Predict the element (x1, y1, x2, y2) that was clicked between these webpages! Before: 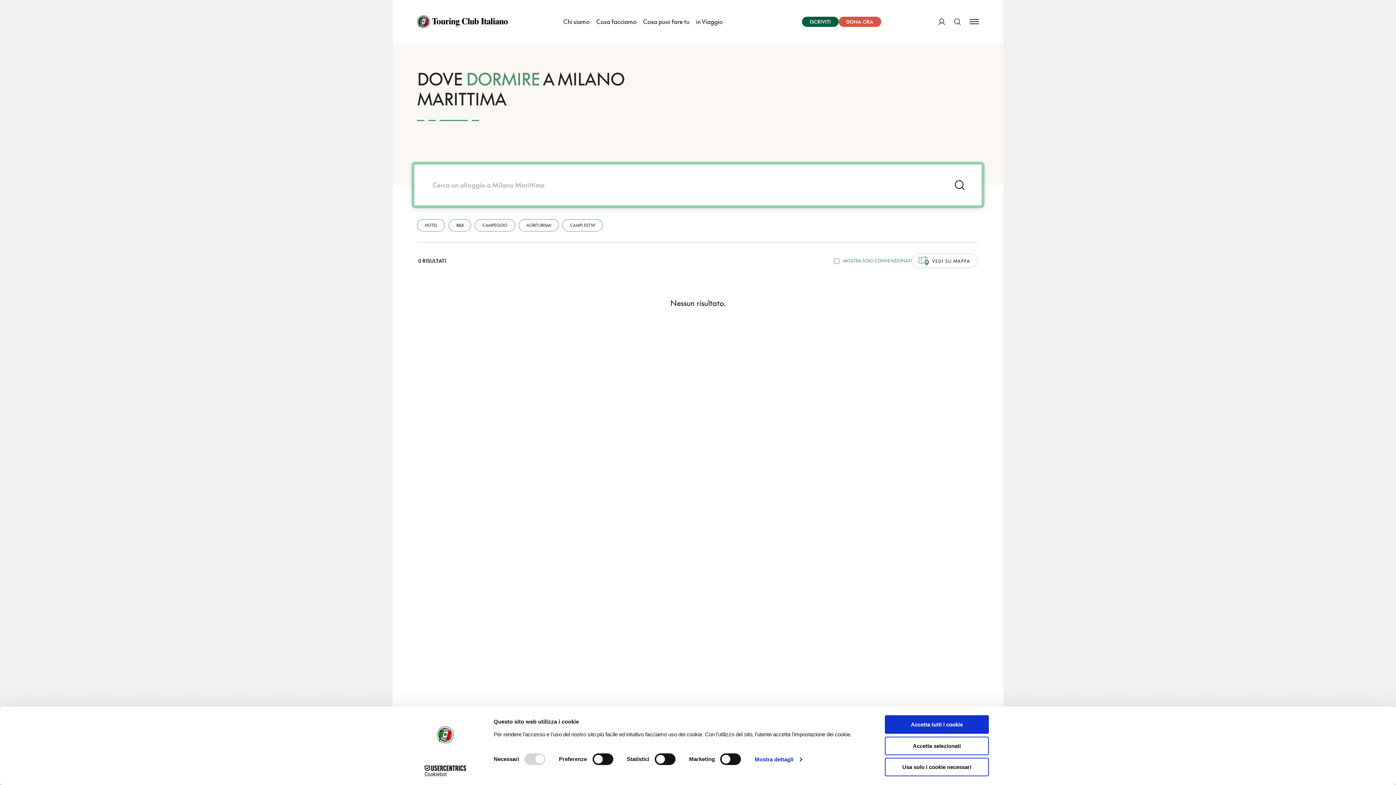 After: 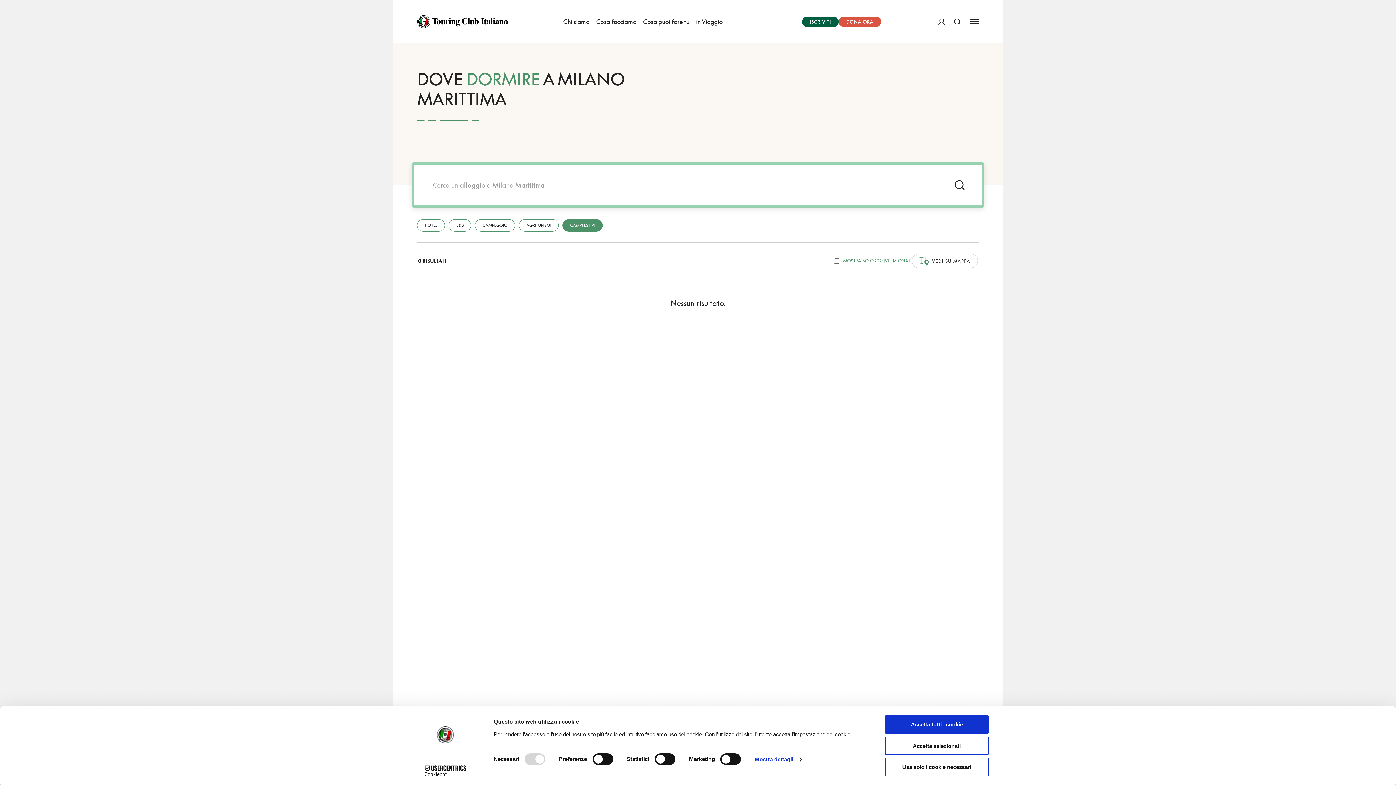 Action: label: CAMPI ESTIVI bbox: (562, 219, 602, 231)